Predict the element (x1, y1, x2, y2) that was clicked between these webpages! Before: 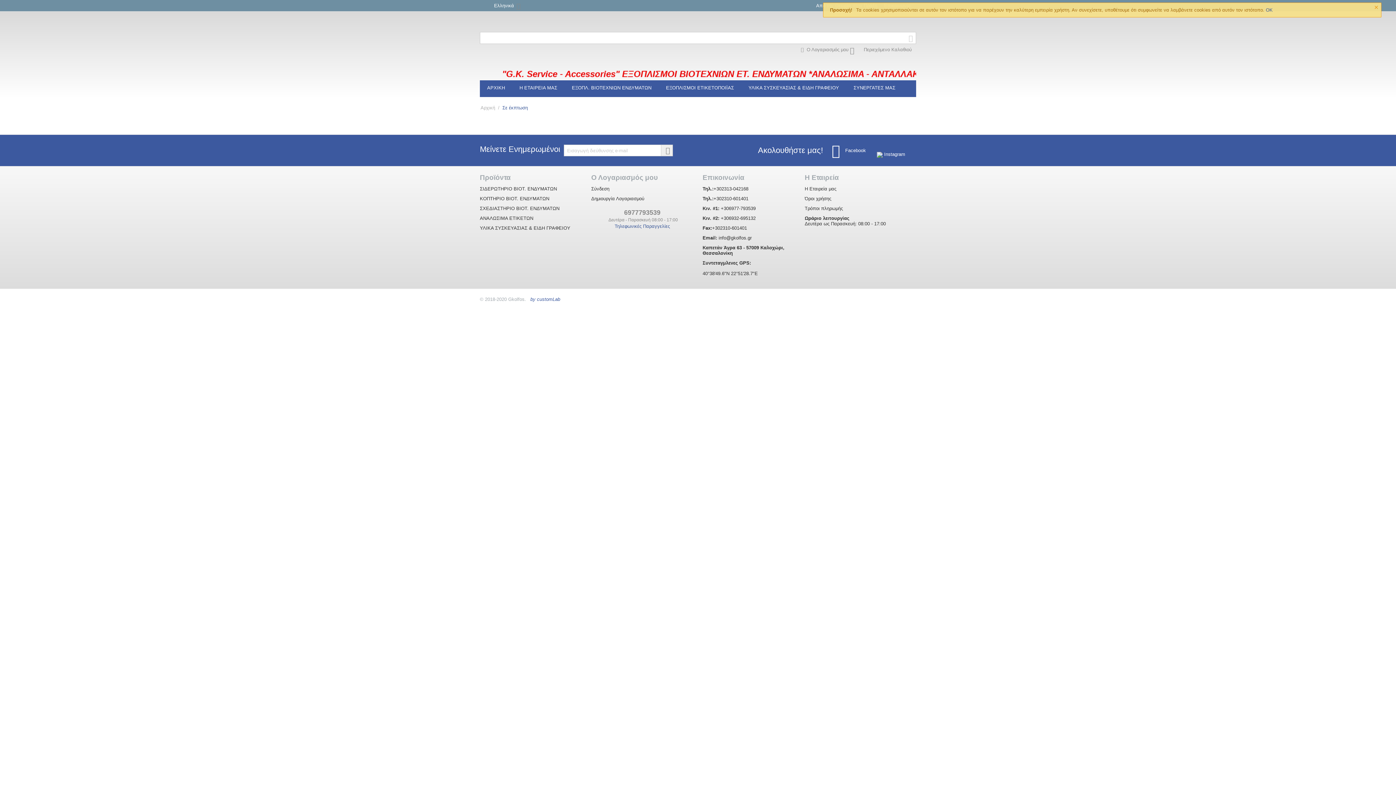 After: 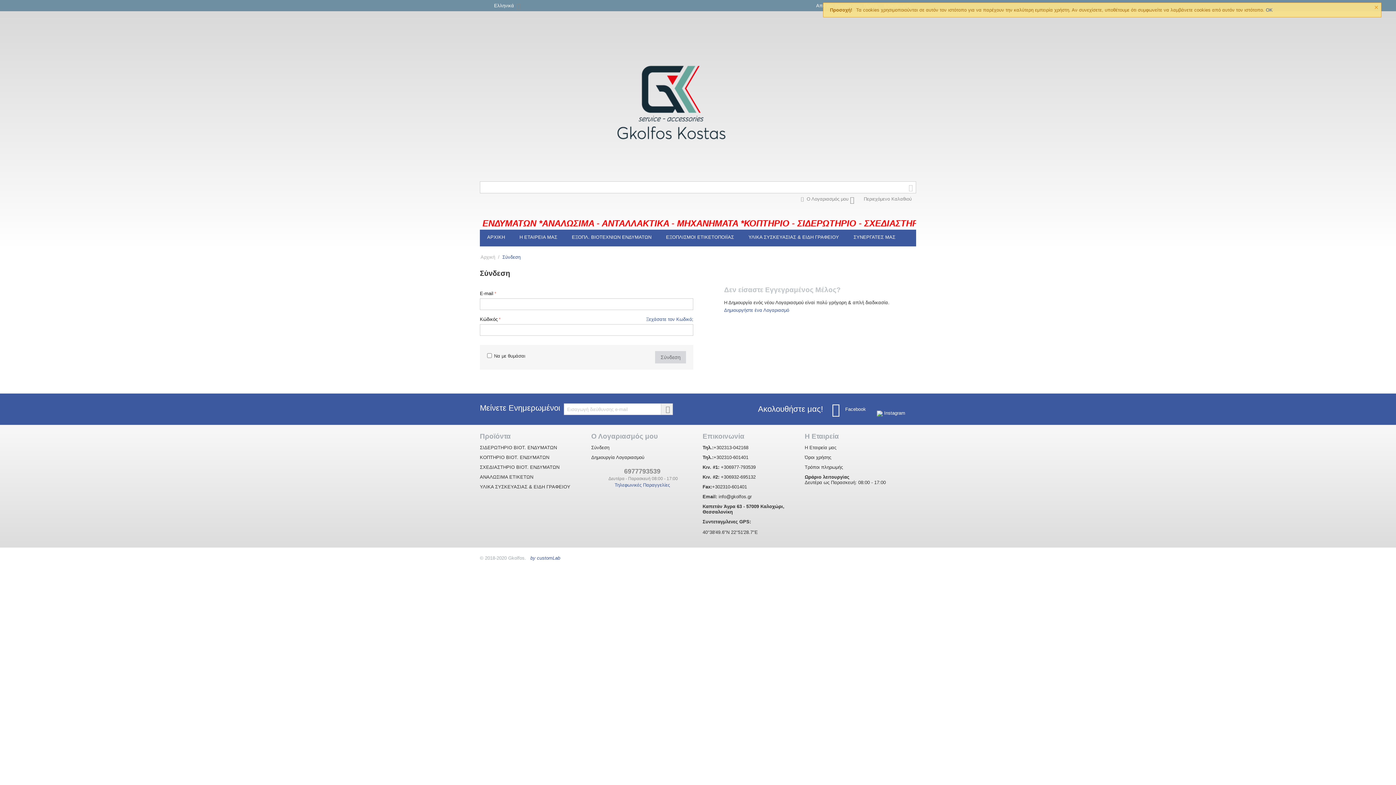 Action: bbox: (591, 186, 609, 191) label: Σύνδεση